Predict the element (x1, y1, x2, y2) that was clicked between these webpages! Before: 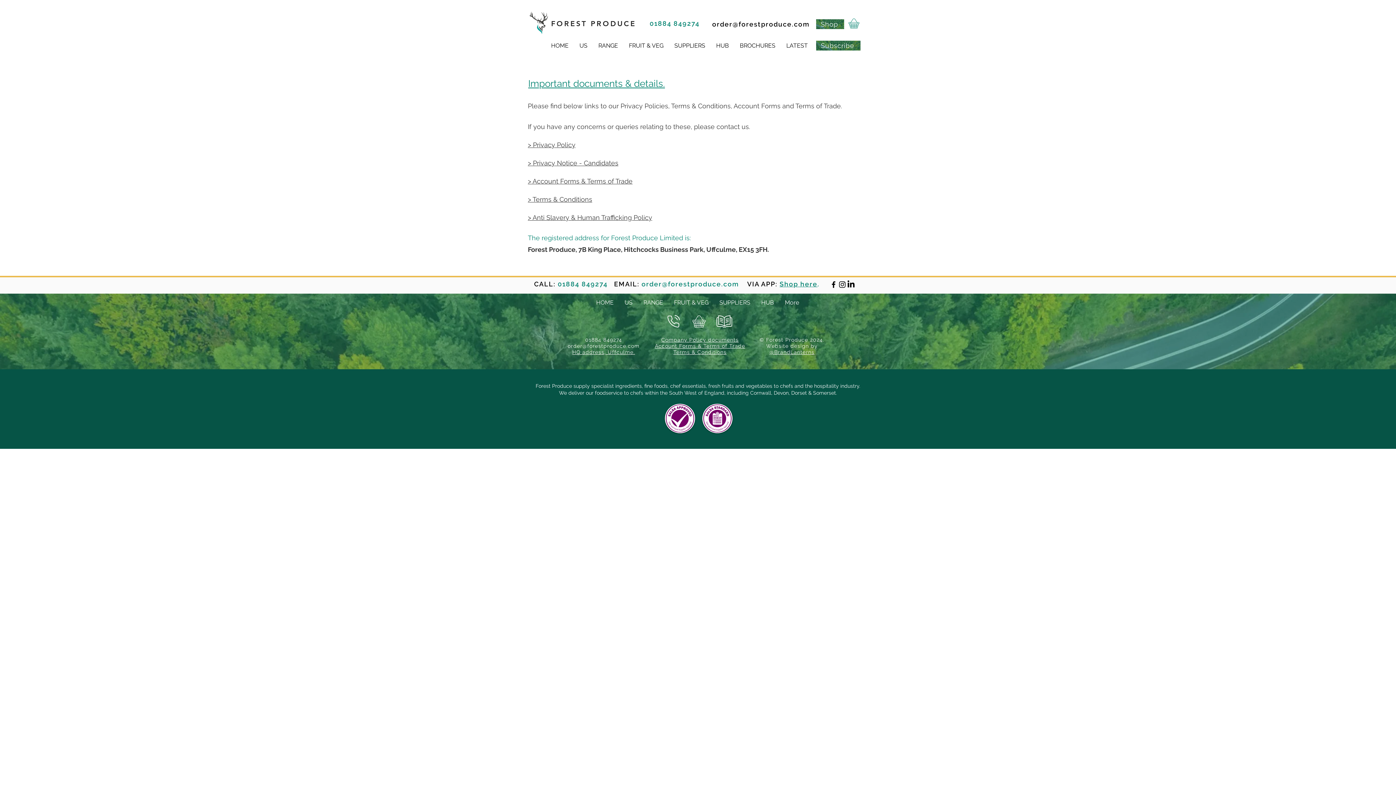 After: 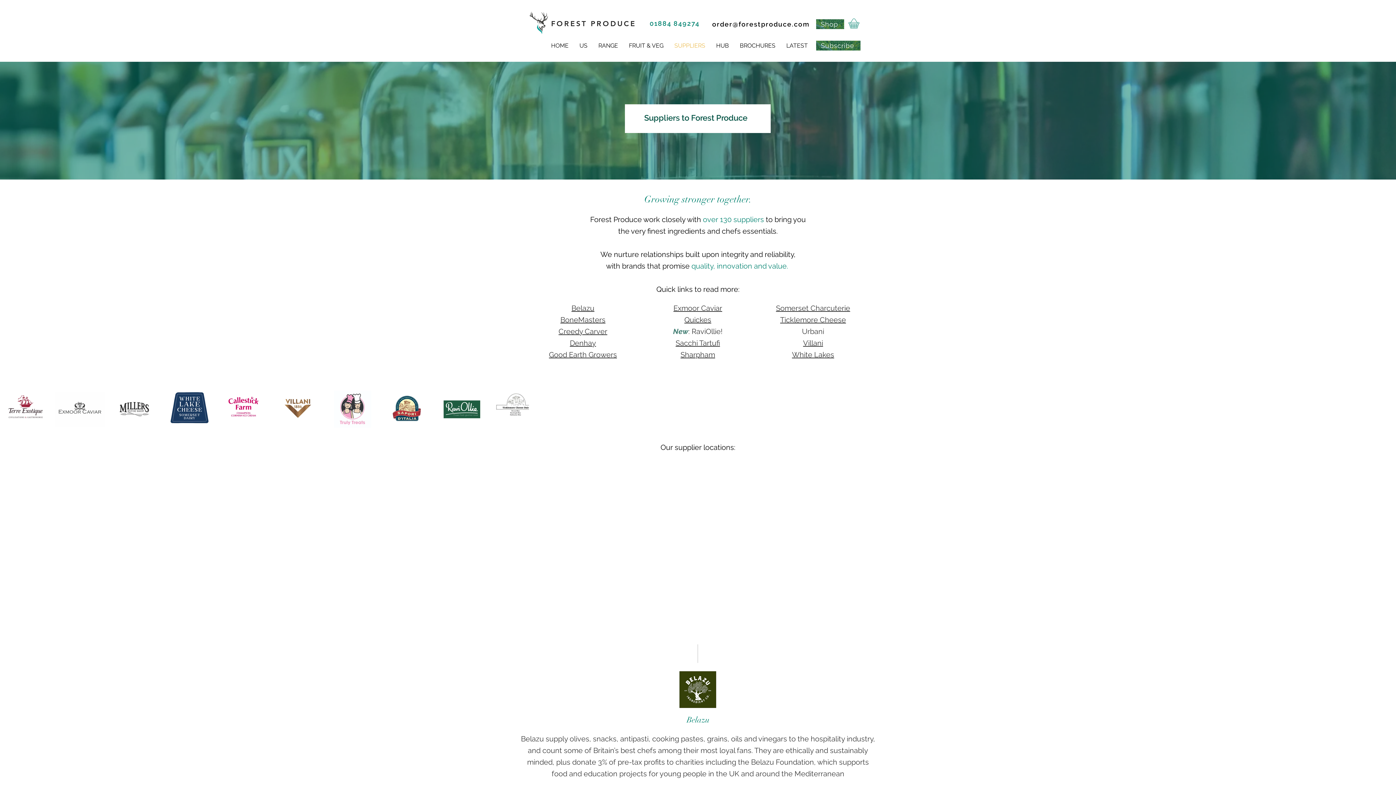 Action: label: SUPPLIERS bbox: (714, 293, 756, 312)